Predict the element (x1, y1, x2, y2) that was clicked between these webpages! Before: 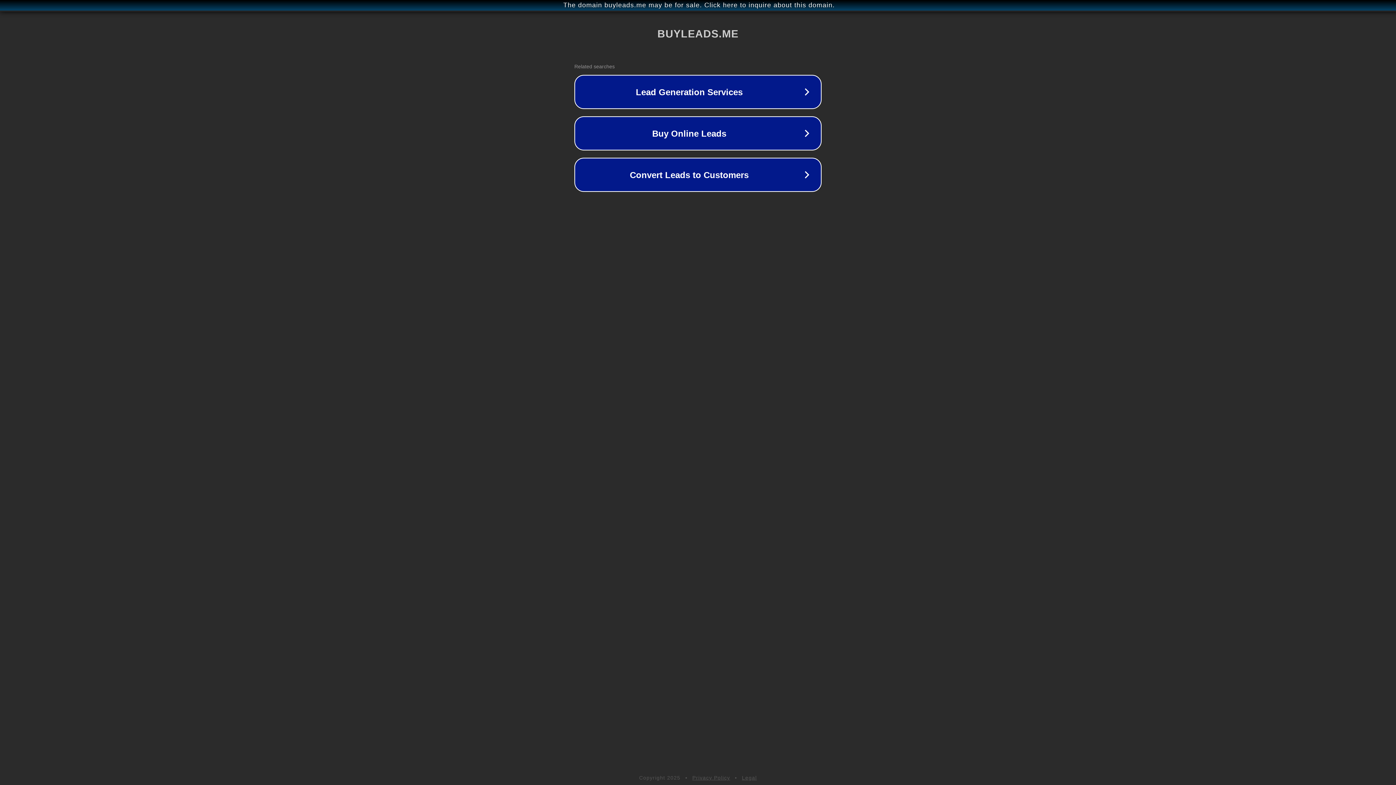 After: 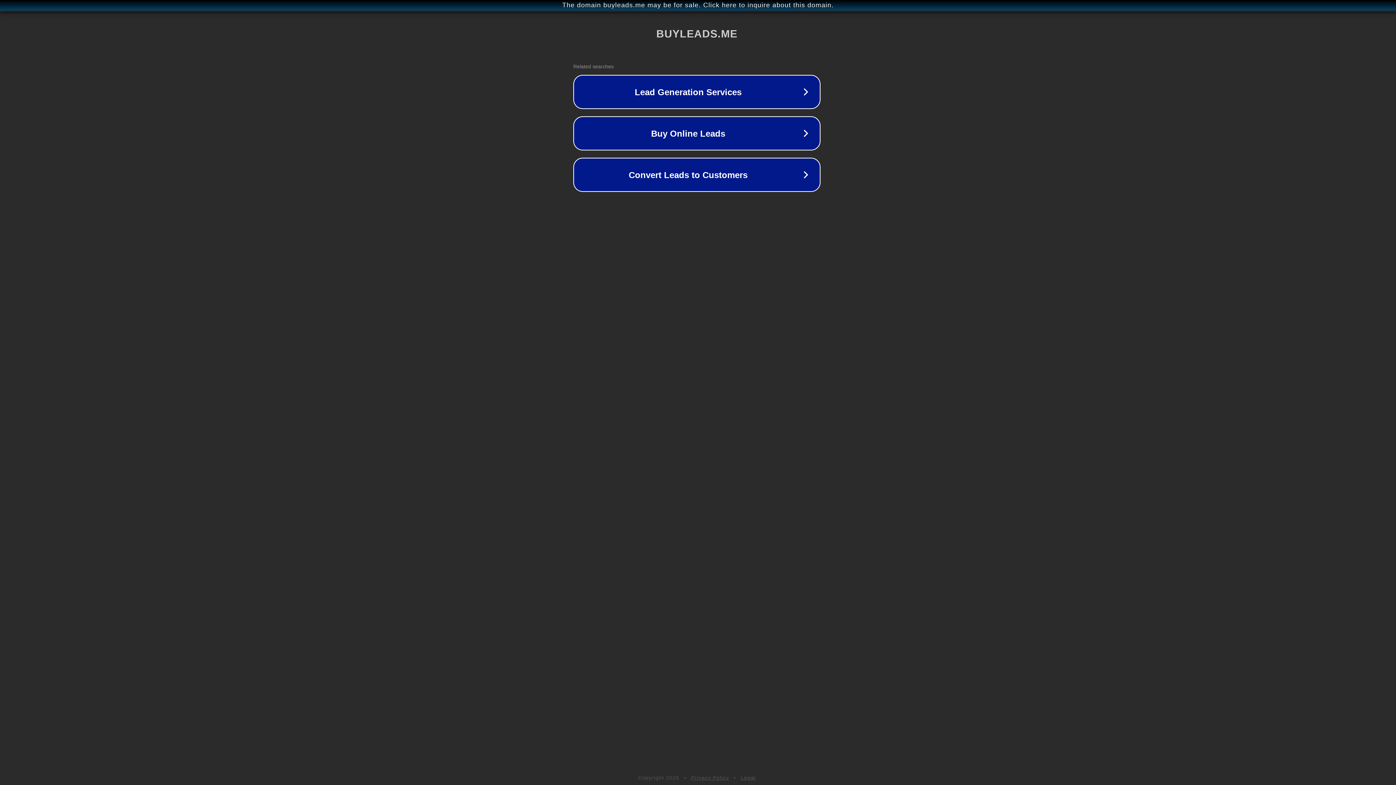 Action: bbox: (1, 1, 1397, 9) label: The domain buyleads.me may be for sale. Click here to inquire about this domain.